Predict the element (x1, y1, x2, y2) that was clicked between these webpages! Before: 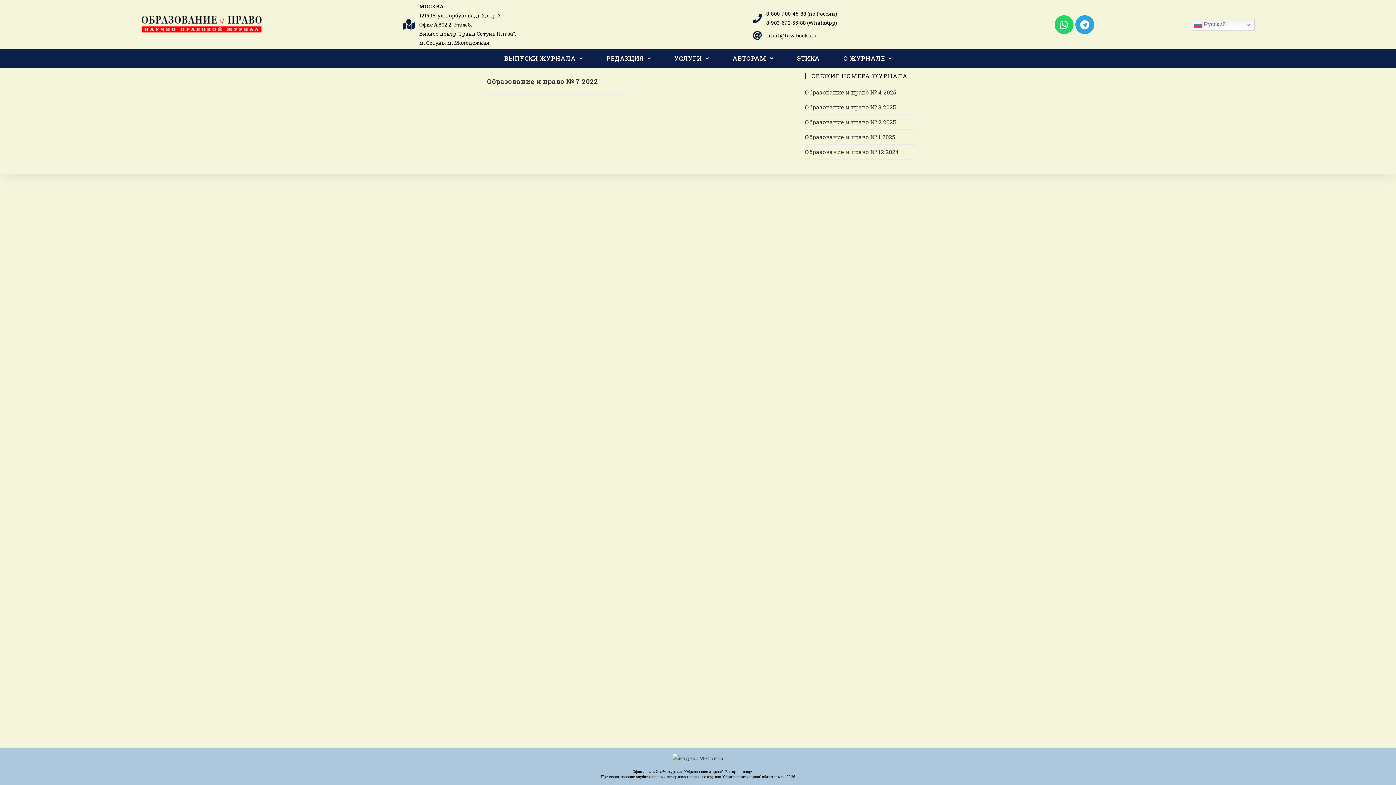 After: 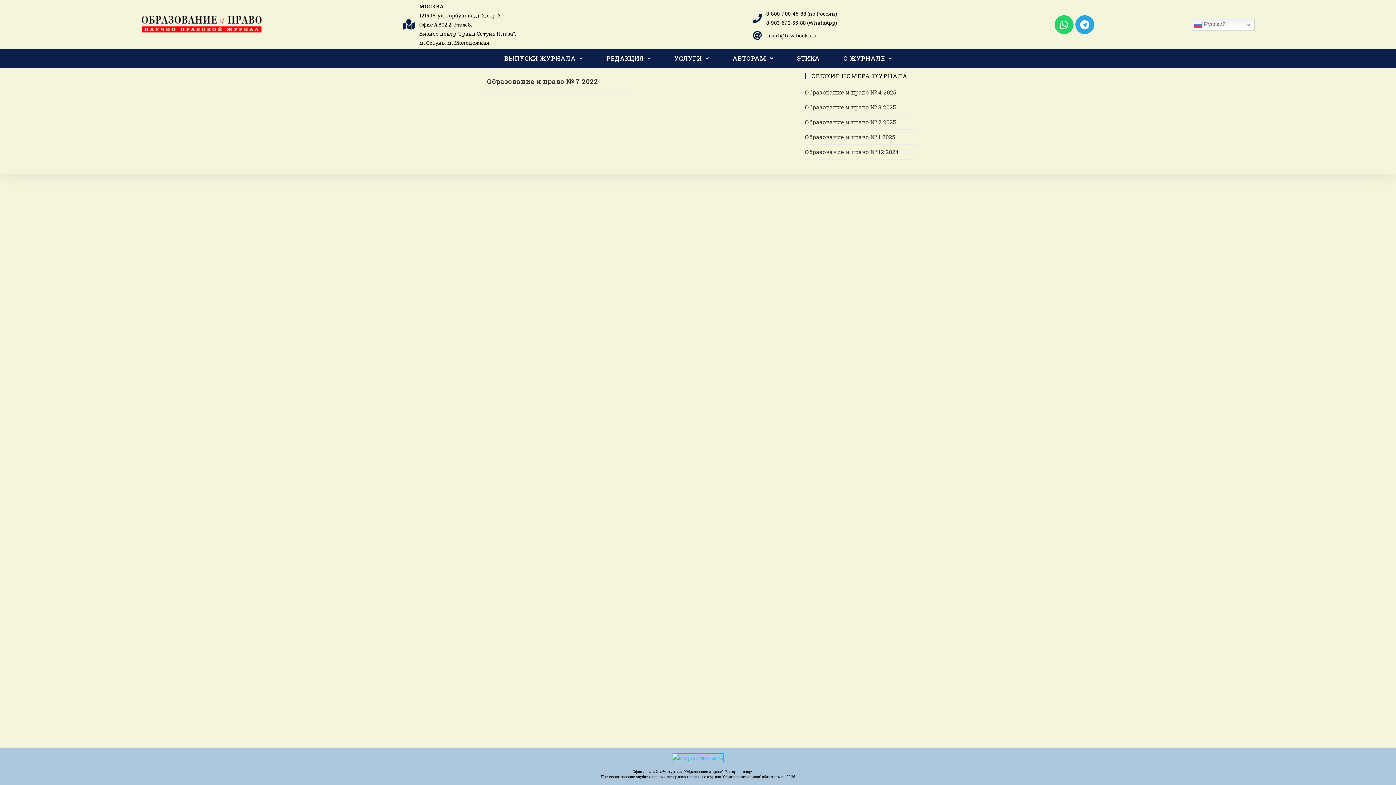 Action: bbox: (672, 754, 723, 761)